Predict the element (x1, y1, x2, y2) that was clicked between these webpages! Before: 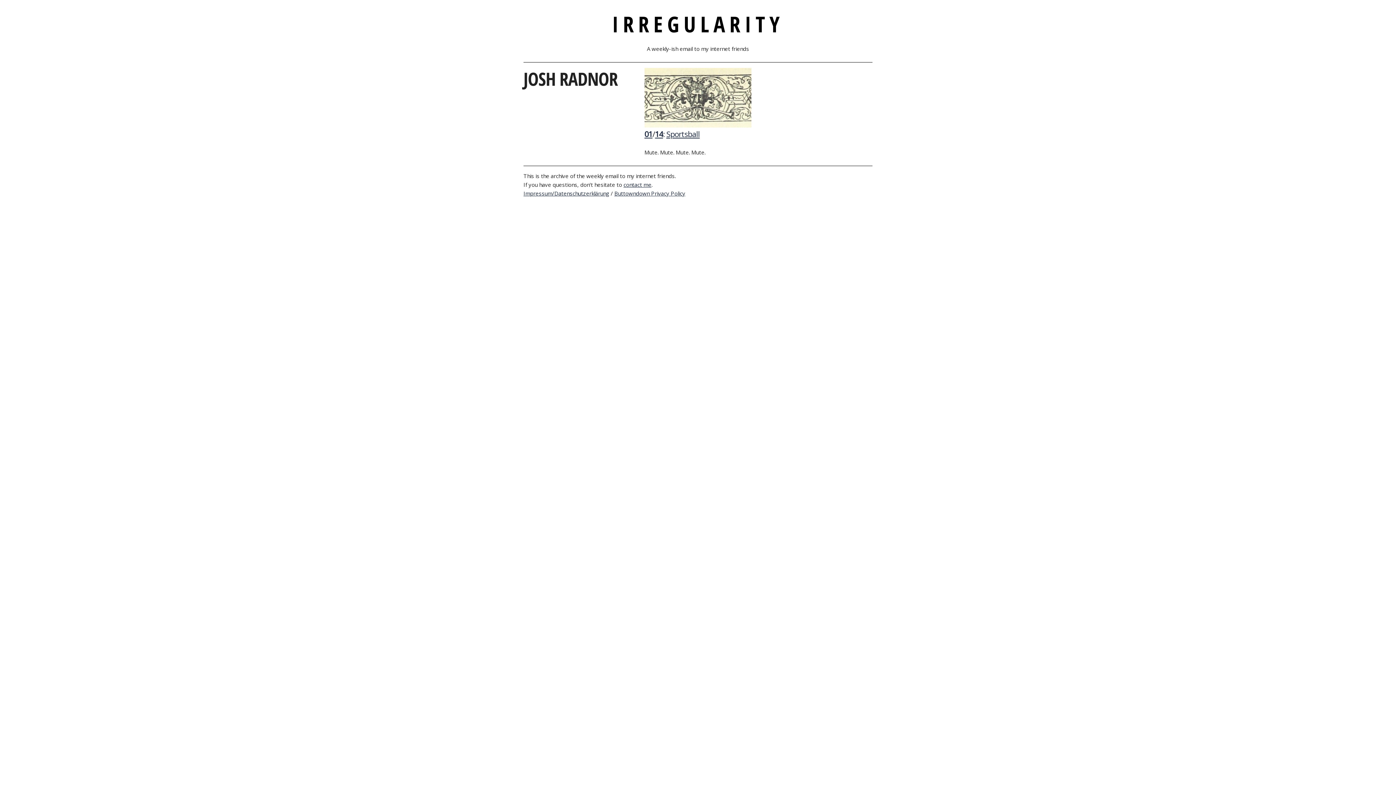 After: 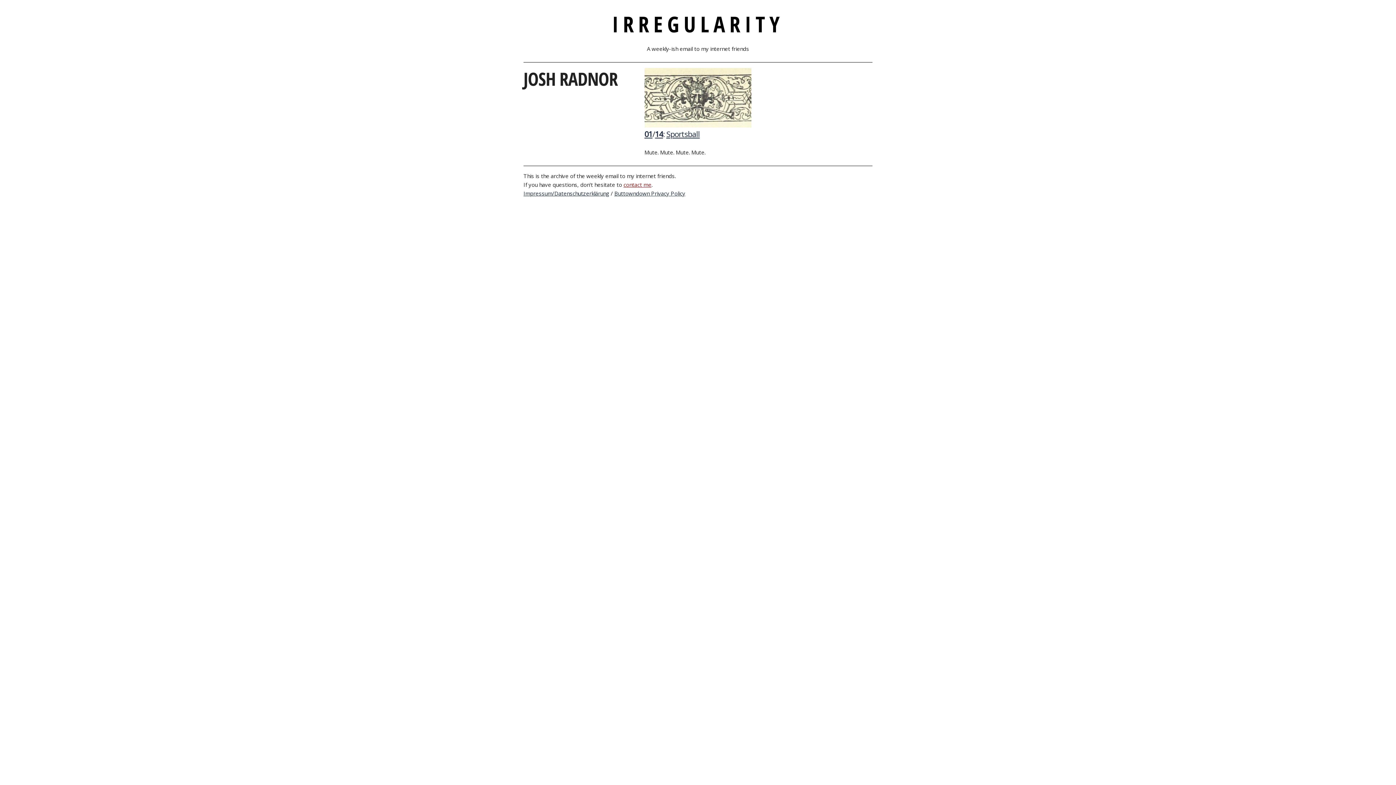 Action: bbox: (623, 181, 651, 188) label: contact me